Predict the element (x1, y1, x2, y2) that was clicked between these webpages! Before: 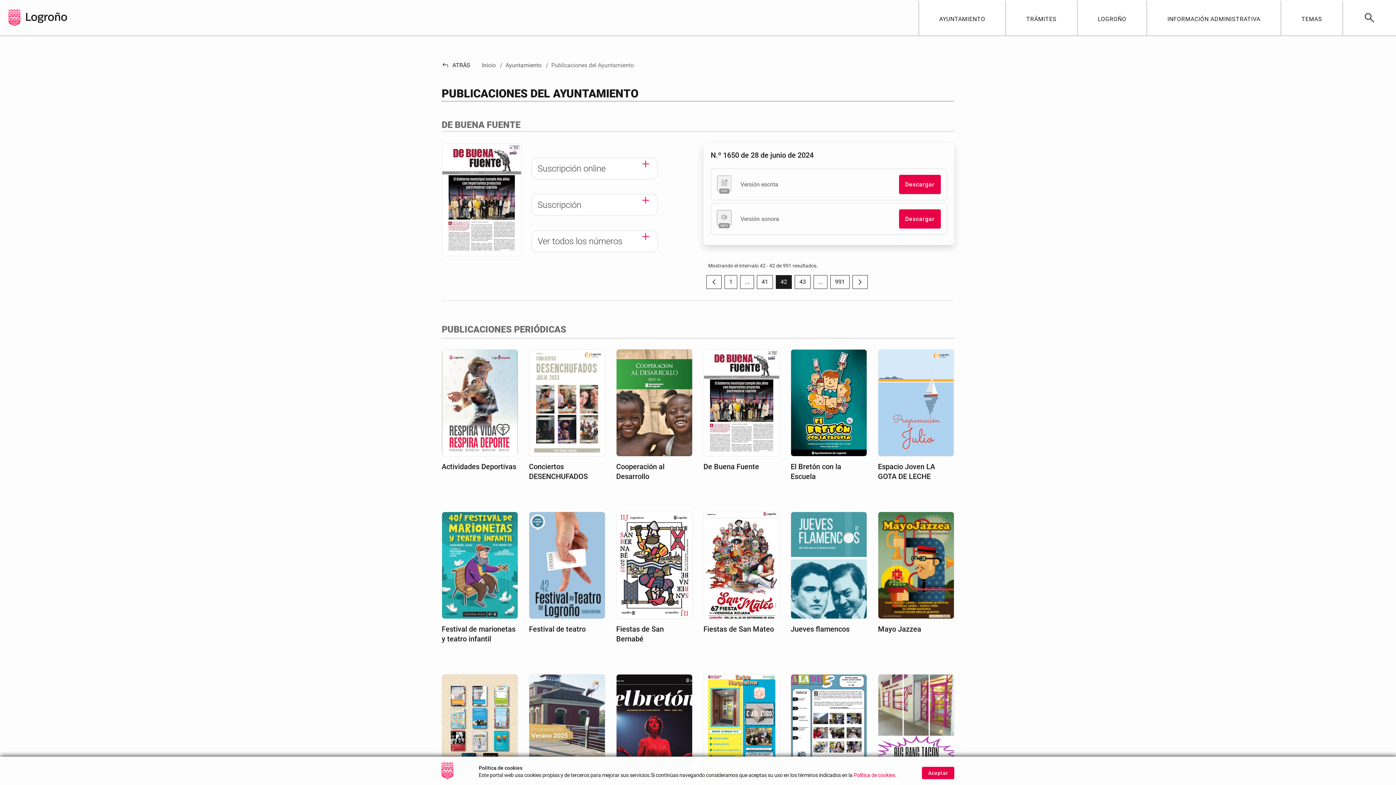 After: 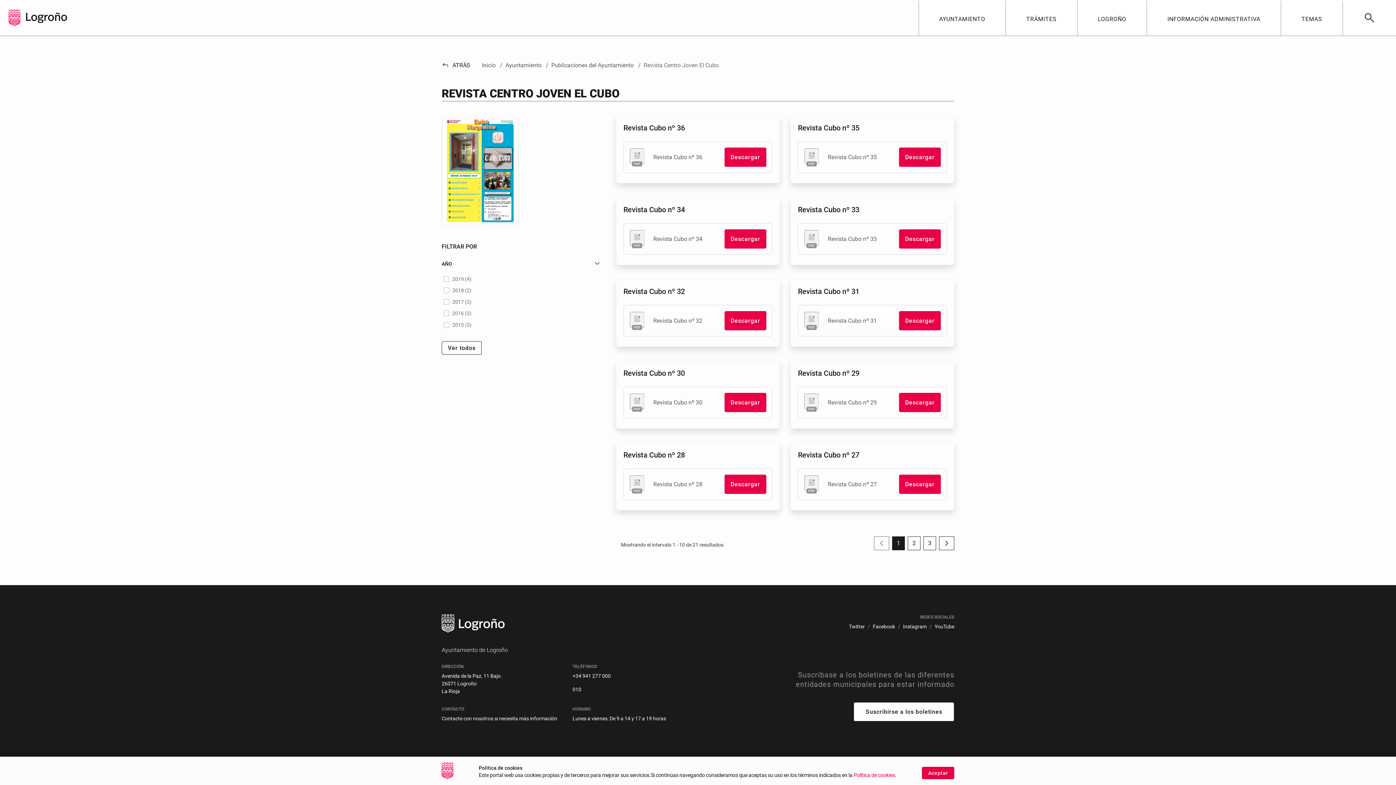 Action: bbox: (703, 724, 780, 731)